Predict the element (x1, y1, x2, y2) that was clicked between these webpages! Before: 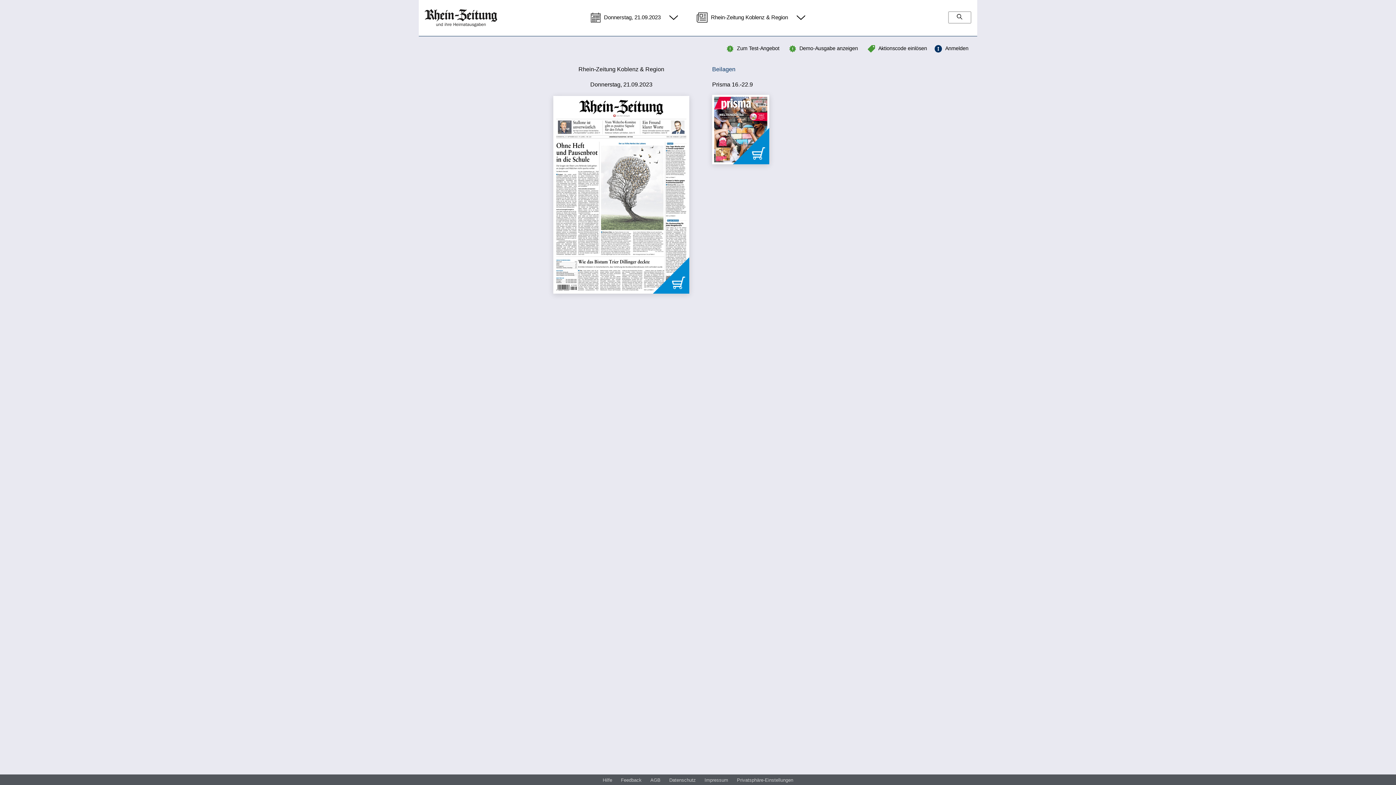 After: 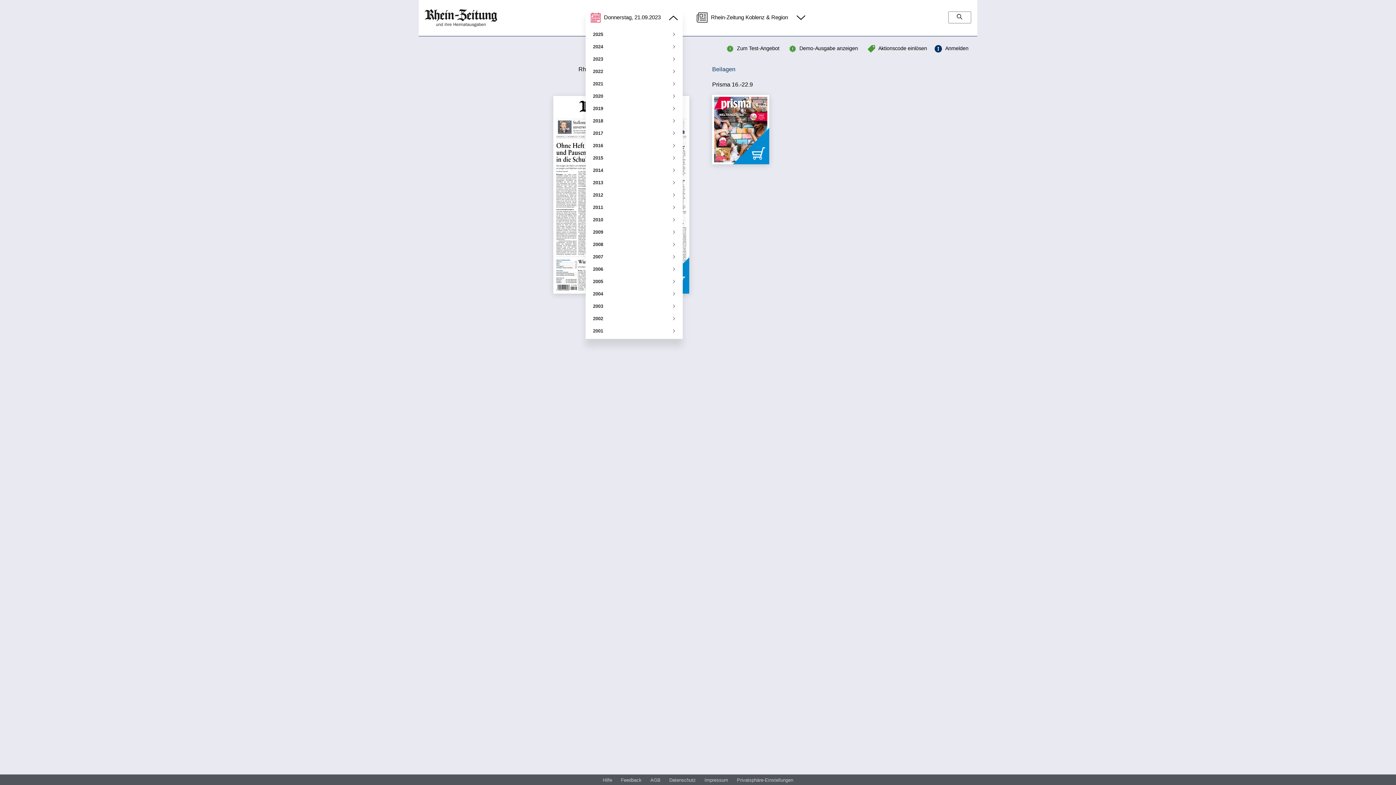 Action: label:  Donnerstag, 21.09.2023  bbox: (585, 9, 683, 26)